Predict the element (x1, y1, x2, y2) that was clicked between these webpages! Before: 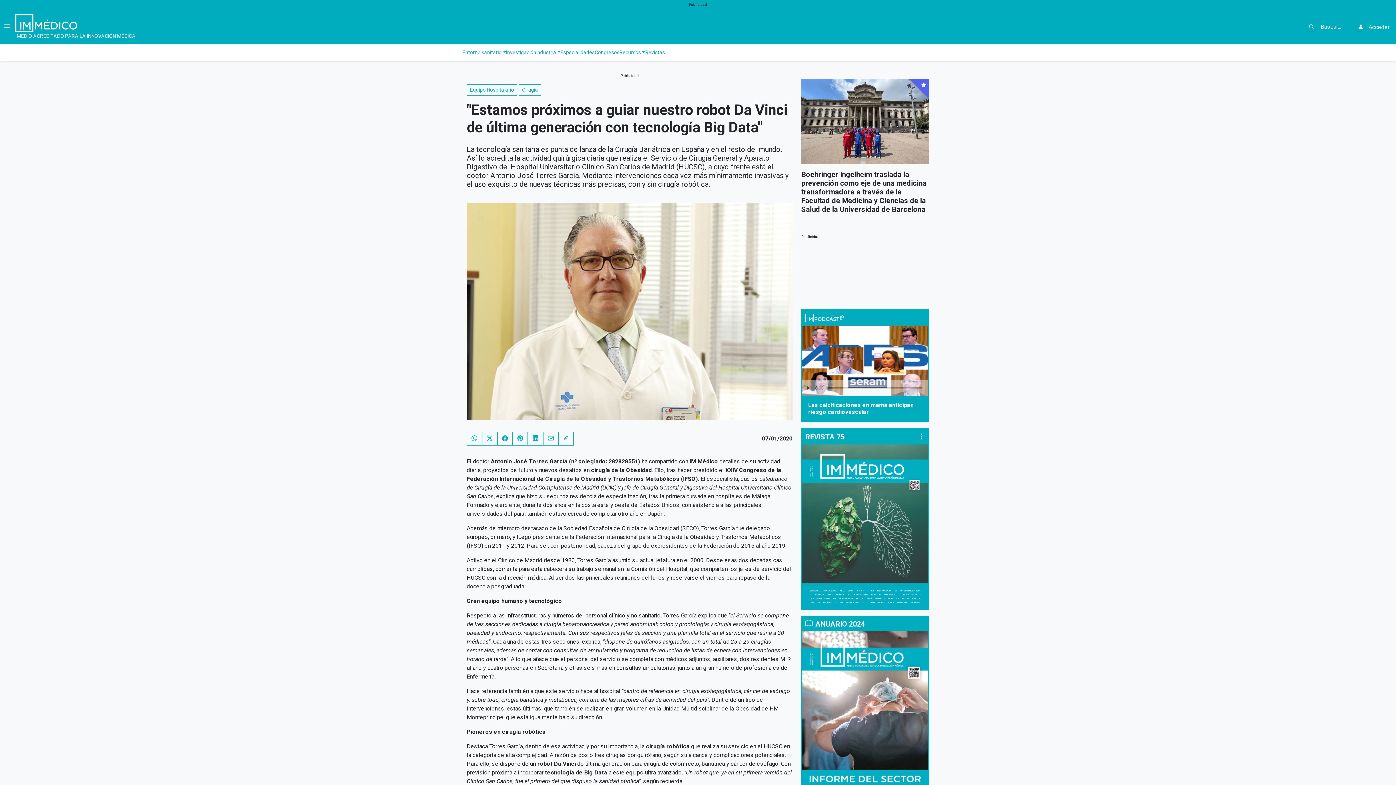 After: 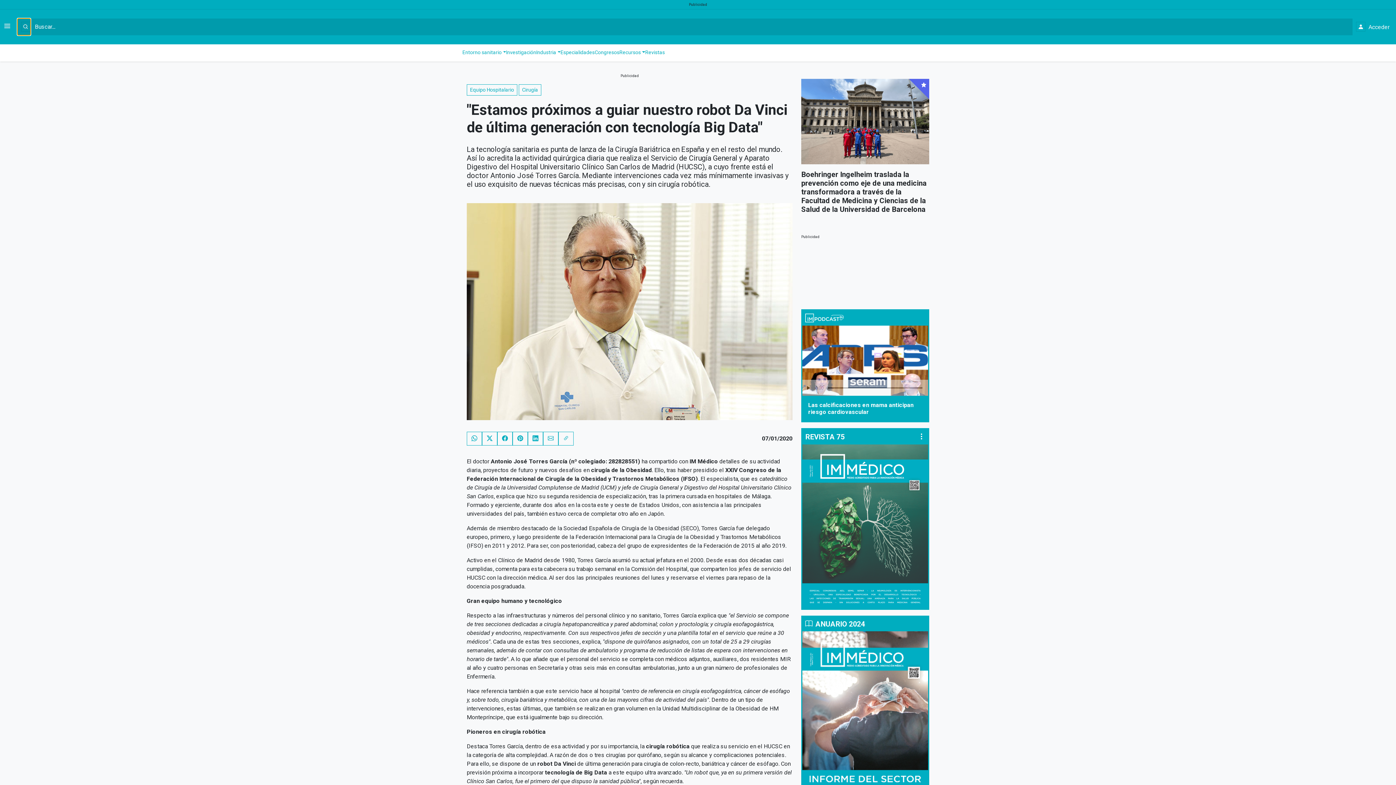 Action: bbox: (1303, 18, 1316, 35)